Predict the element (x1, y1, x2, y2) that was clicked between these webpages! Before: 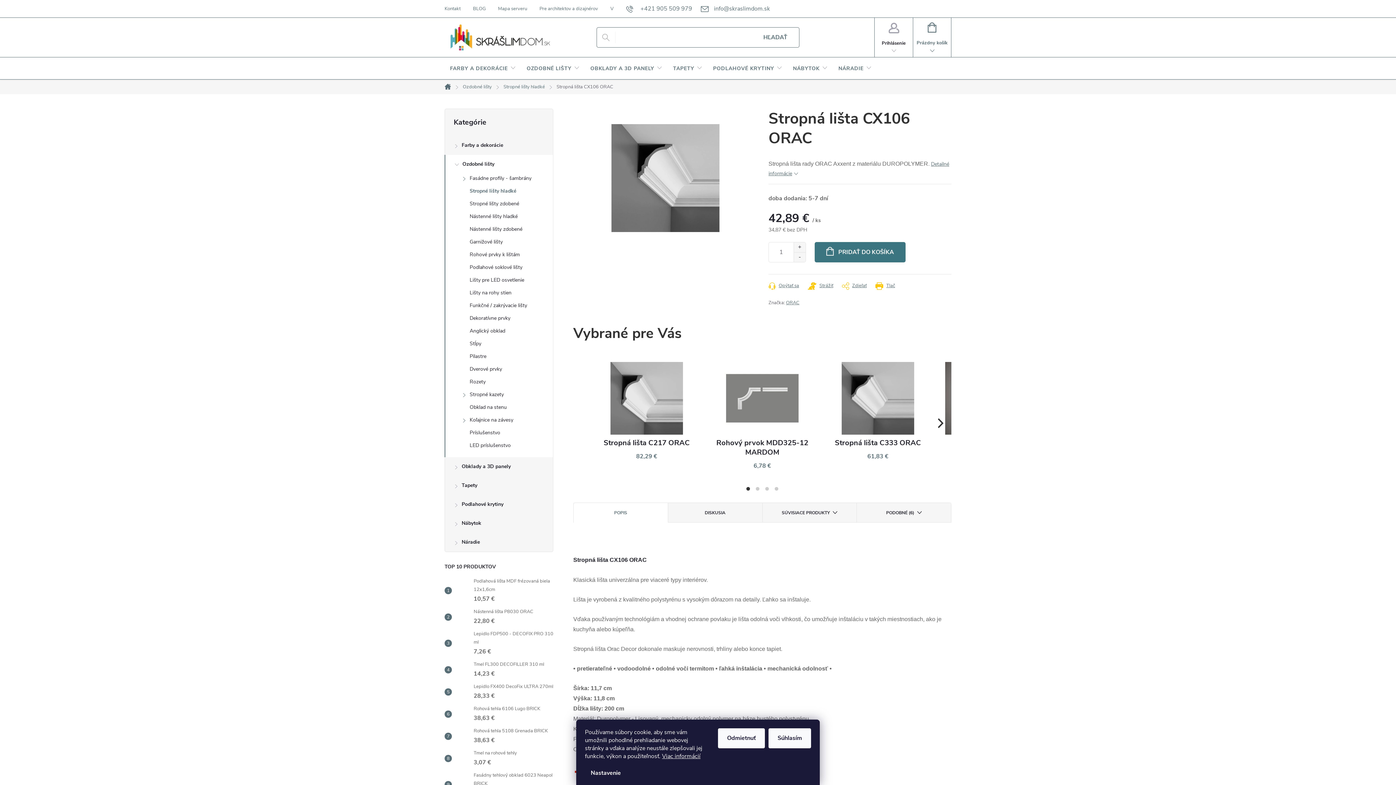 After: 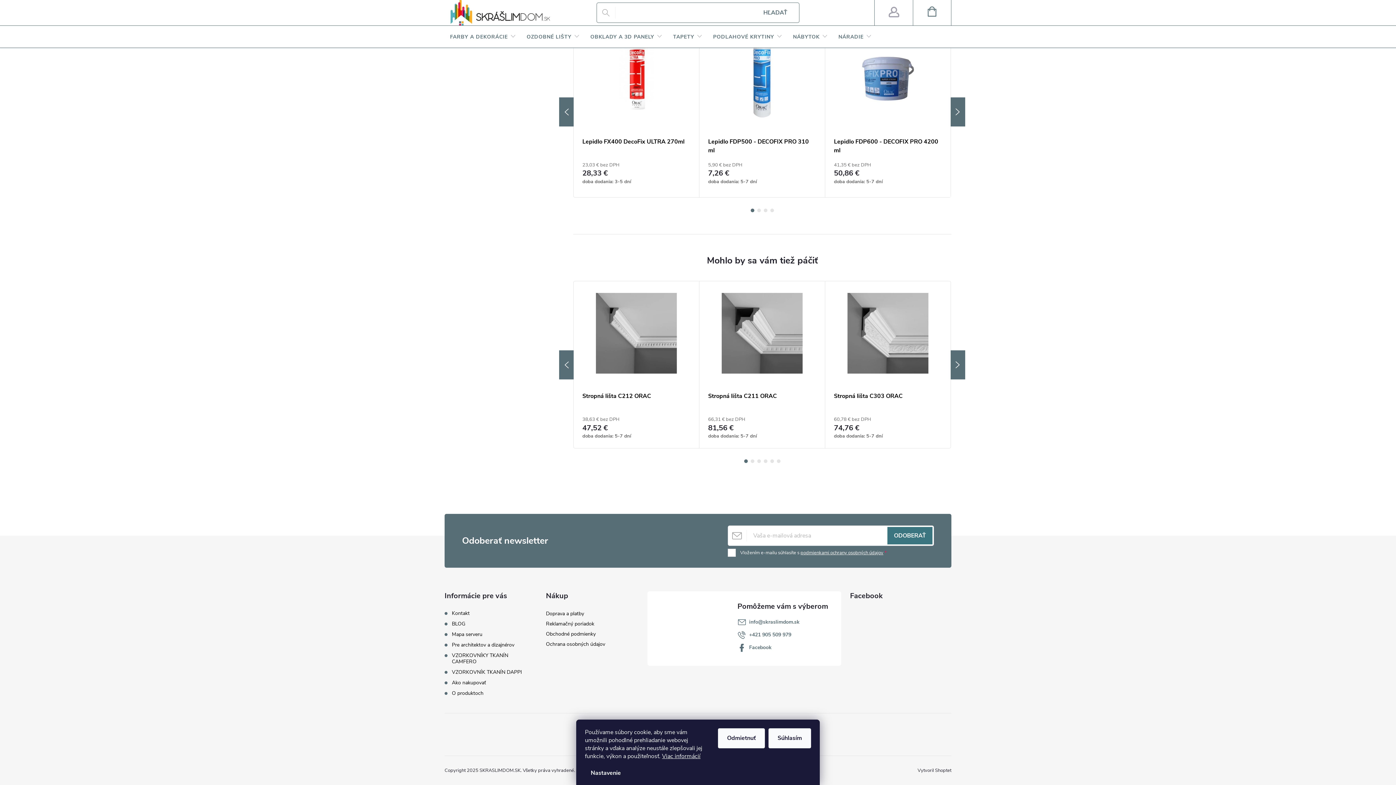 Action: label: PODOBNÉ (6) bbox: (857, 503, 951, 523)